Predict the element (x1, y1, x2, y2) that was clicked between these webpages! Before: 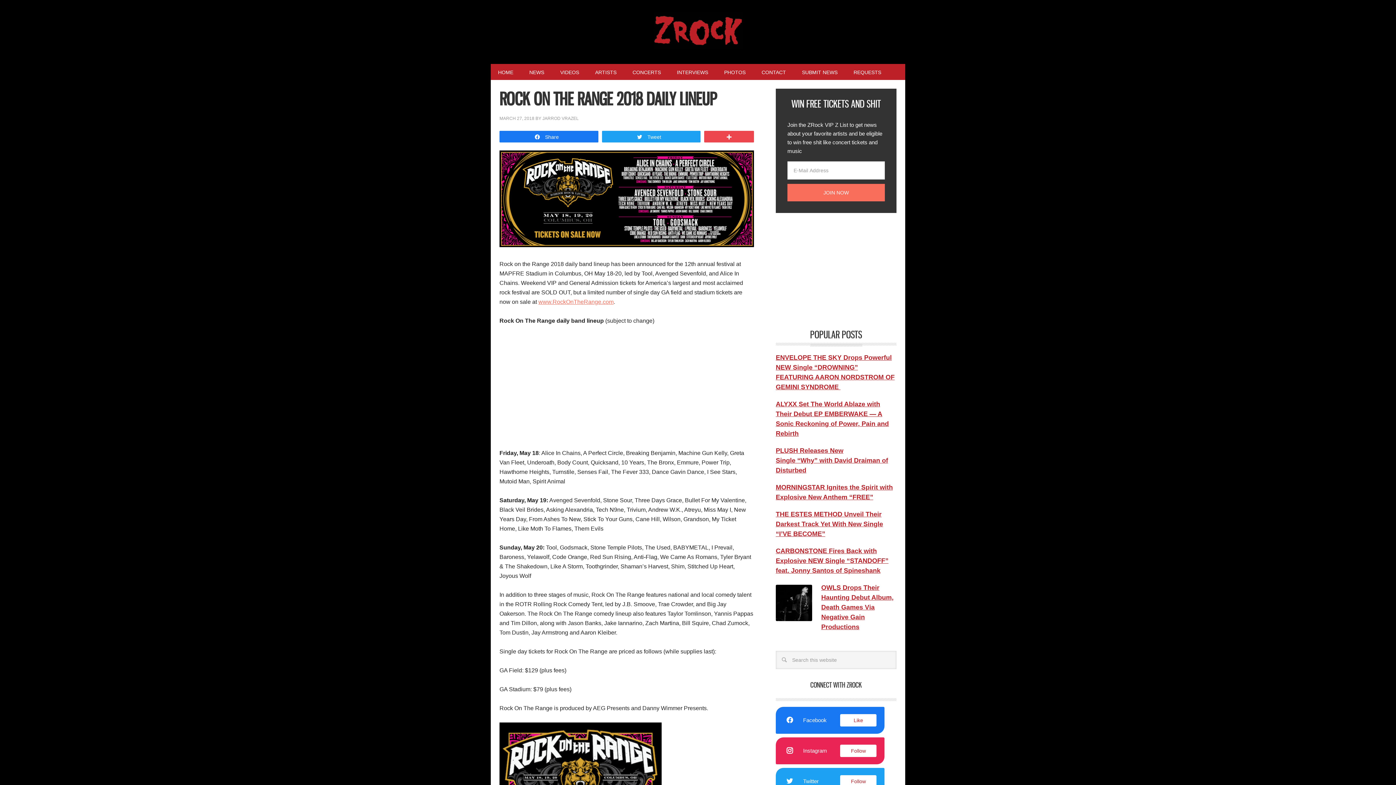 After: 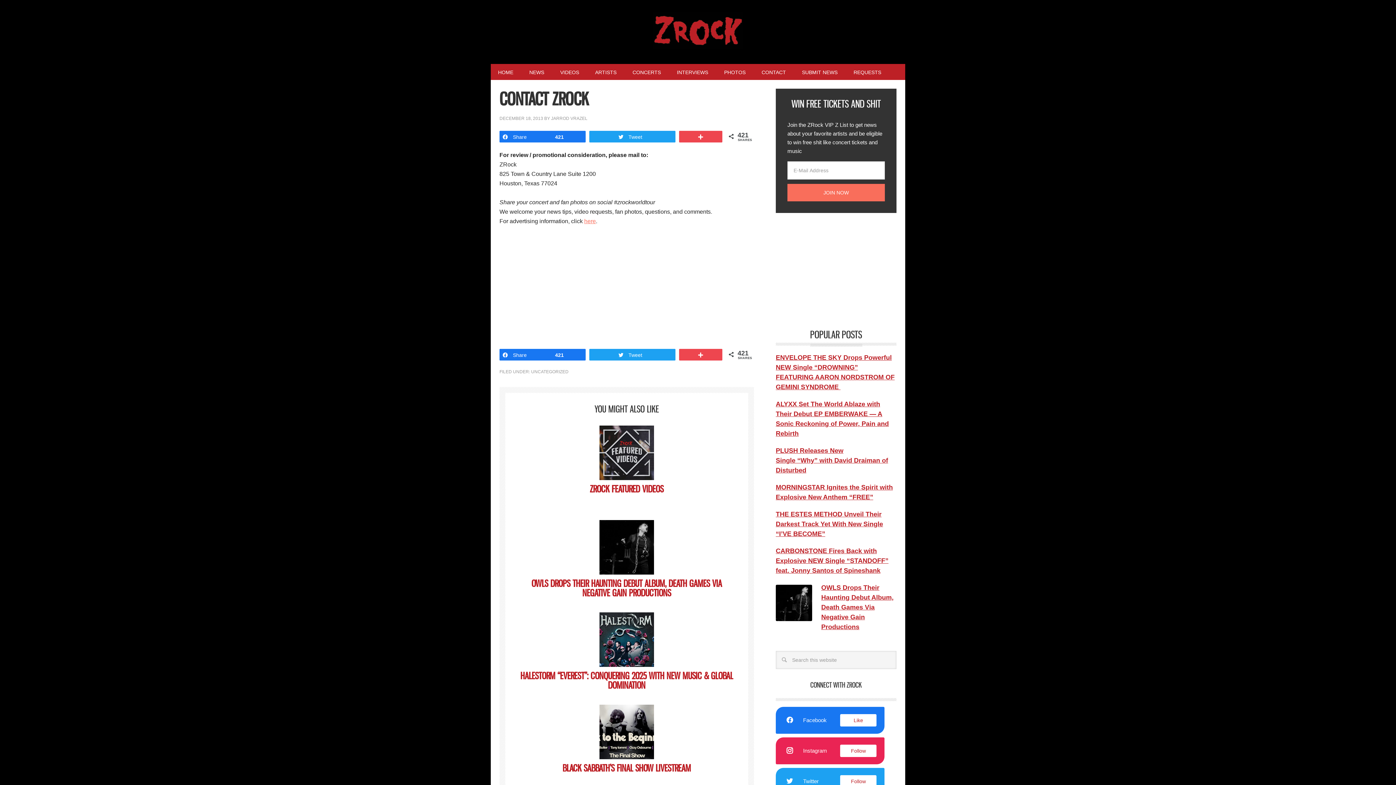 Action: label: CONTACT bbox: (754, 64, 793, 80)